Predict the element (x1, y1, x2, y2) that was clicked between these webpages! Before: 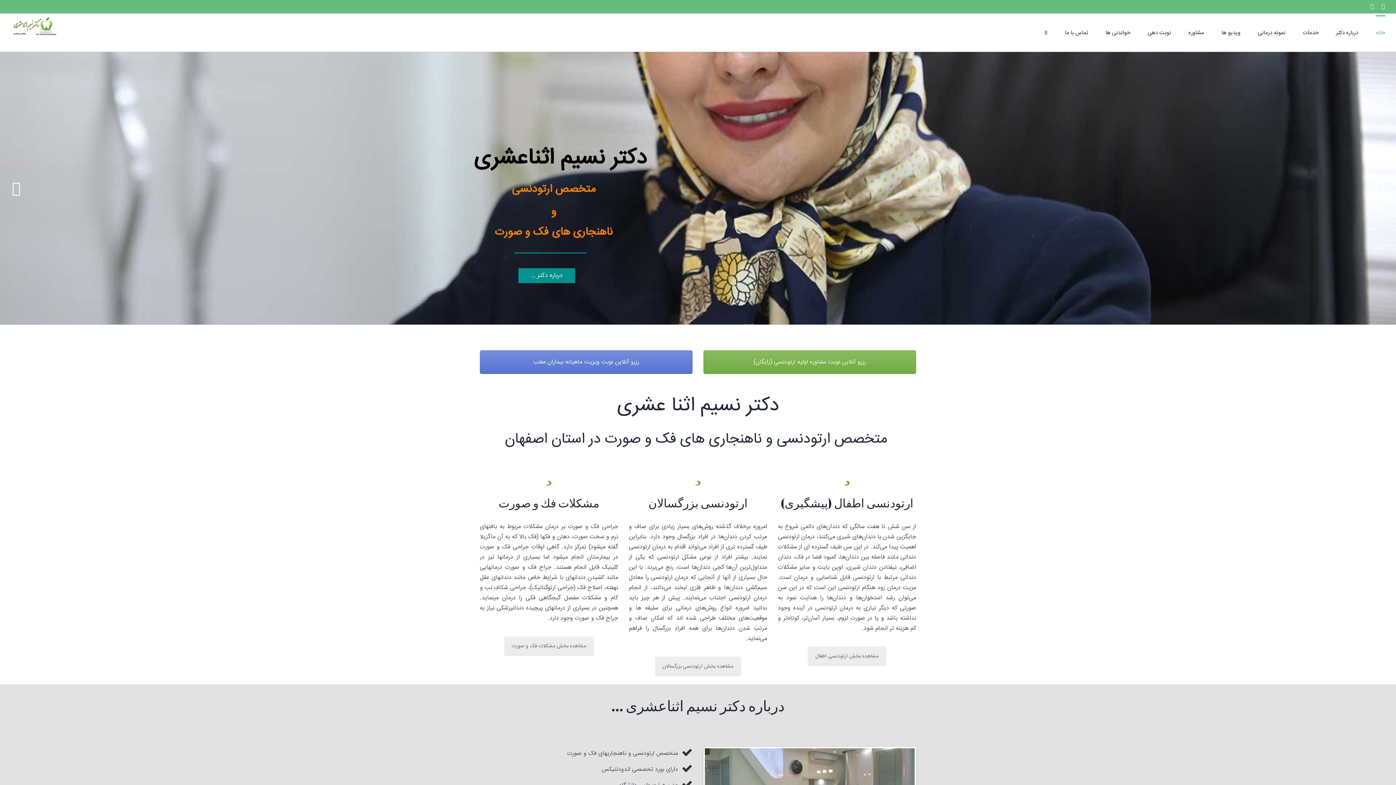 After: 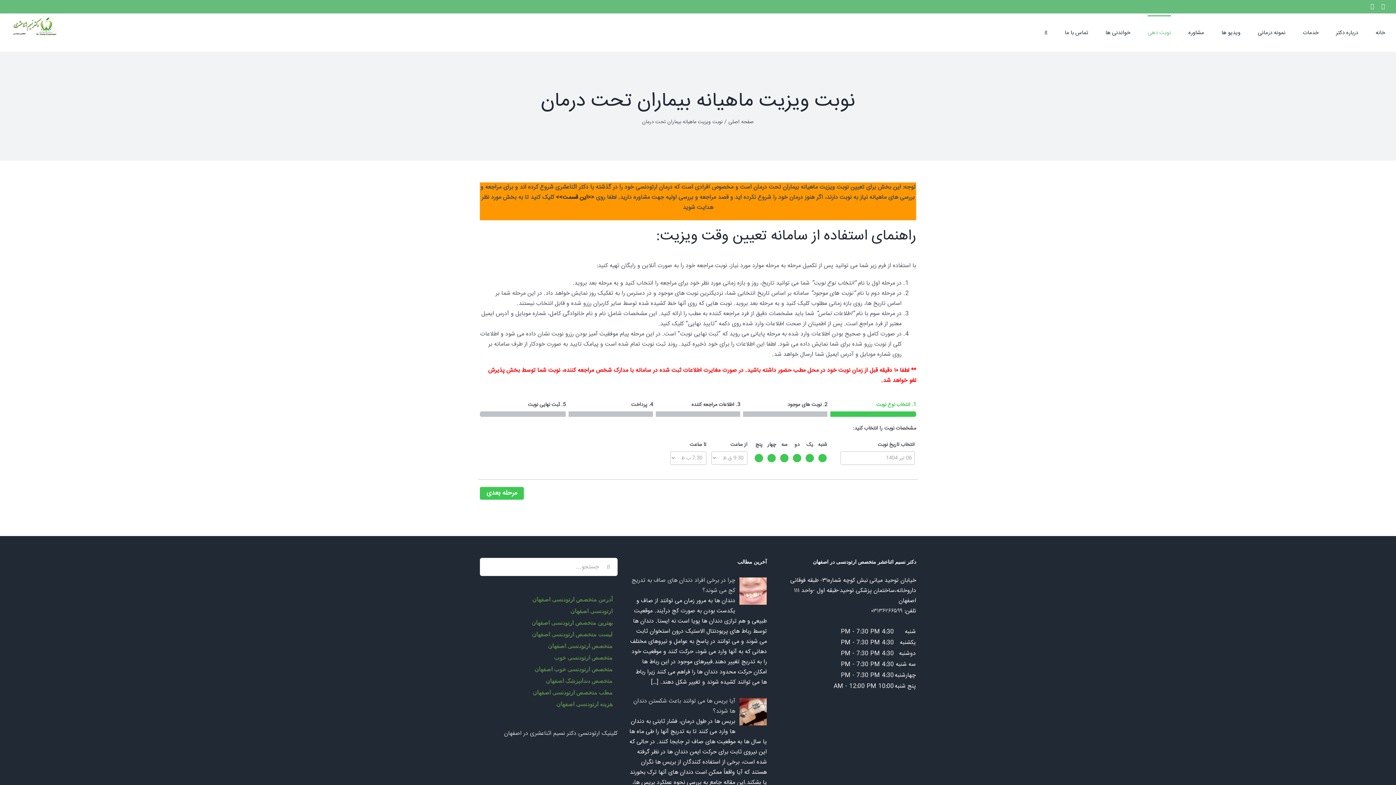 Action: bbox: (480, 350, 692, 374) label: رزرو آنلاین نوبت ويزيت ماهيانه بيماران مطب